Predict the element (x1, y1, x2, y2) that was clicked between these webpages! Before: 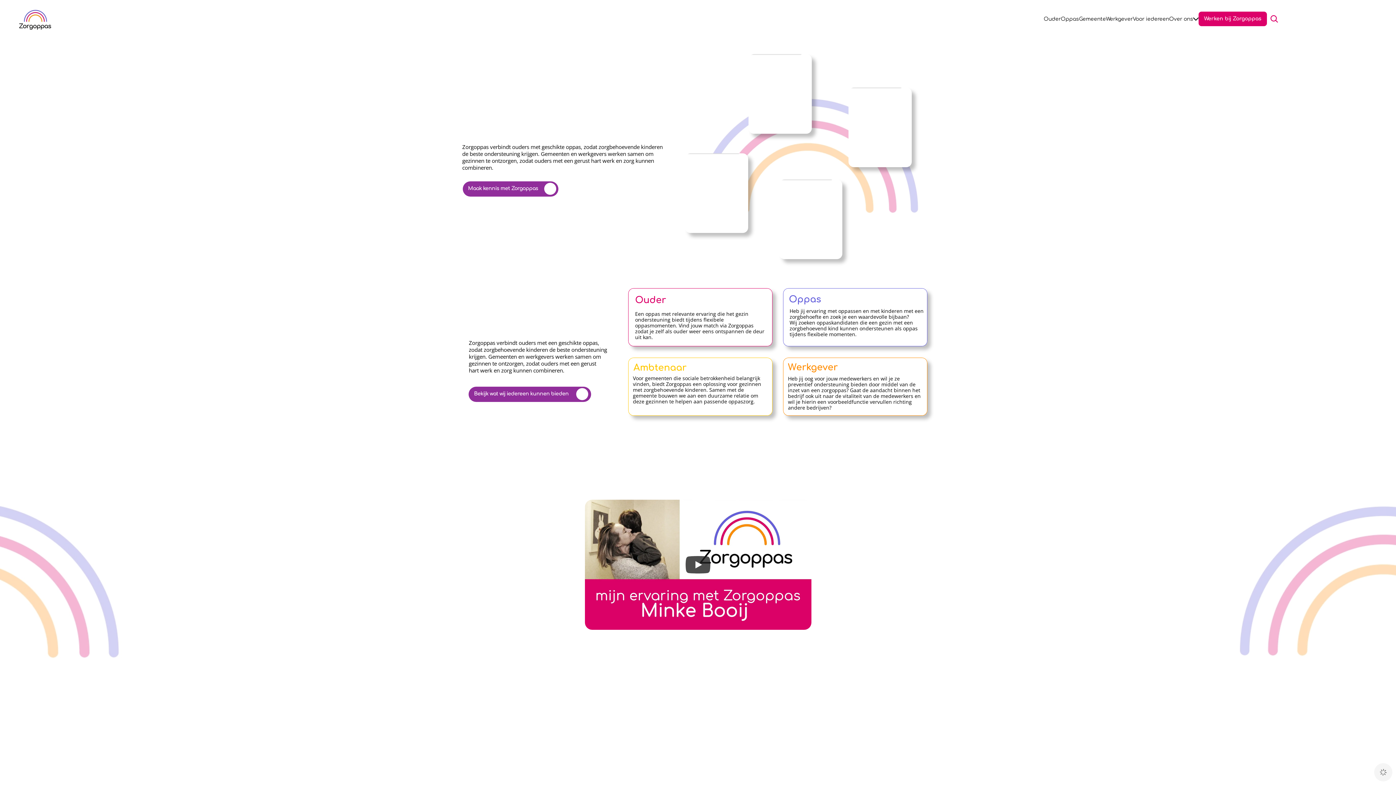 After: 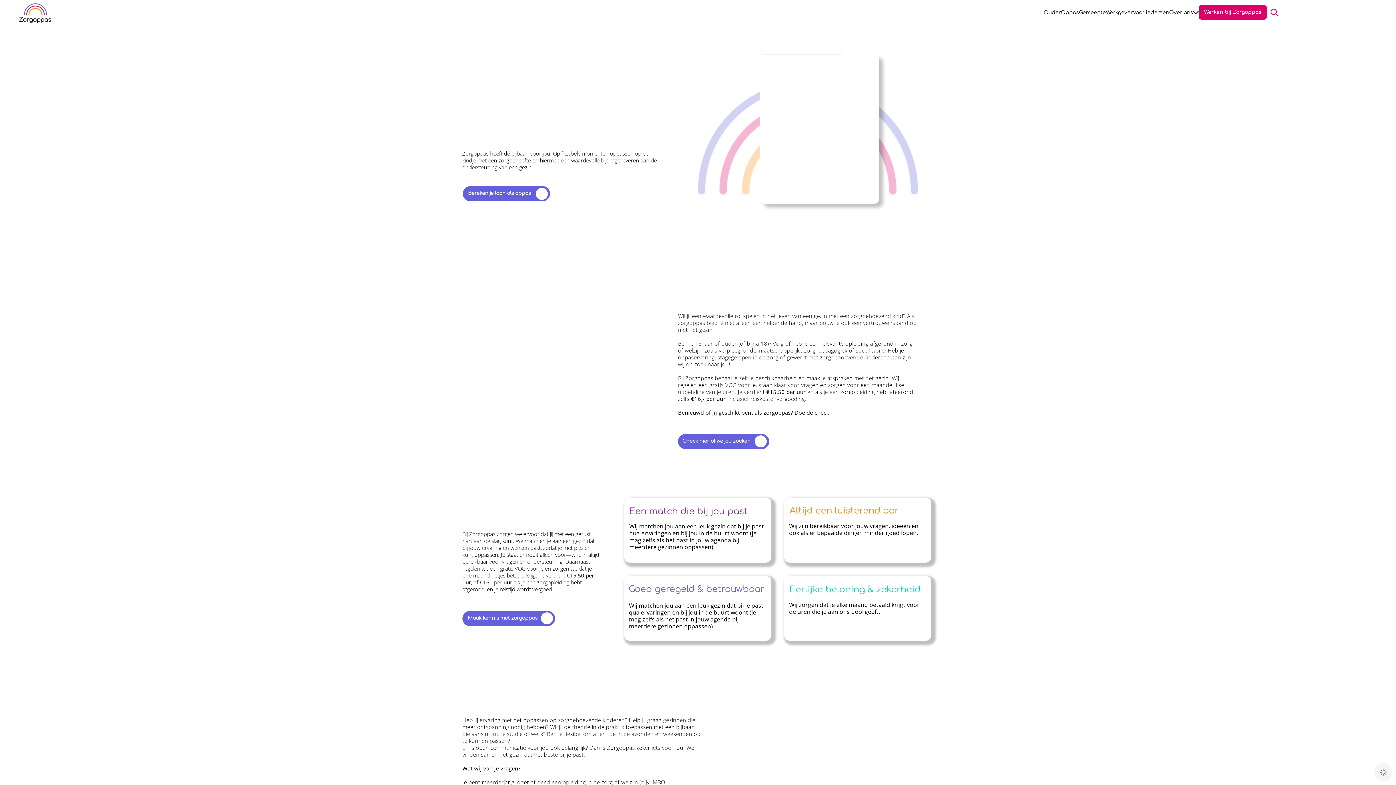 Action: bbox: (748, 54, 811, 133) label: Lotte Meijer

Oppas